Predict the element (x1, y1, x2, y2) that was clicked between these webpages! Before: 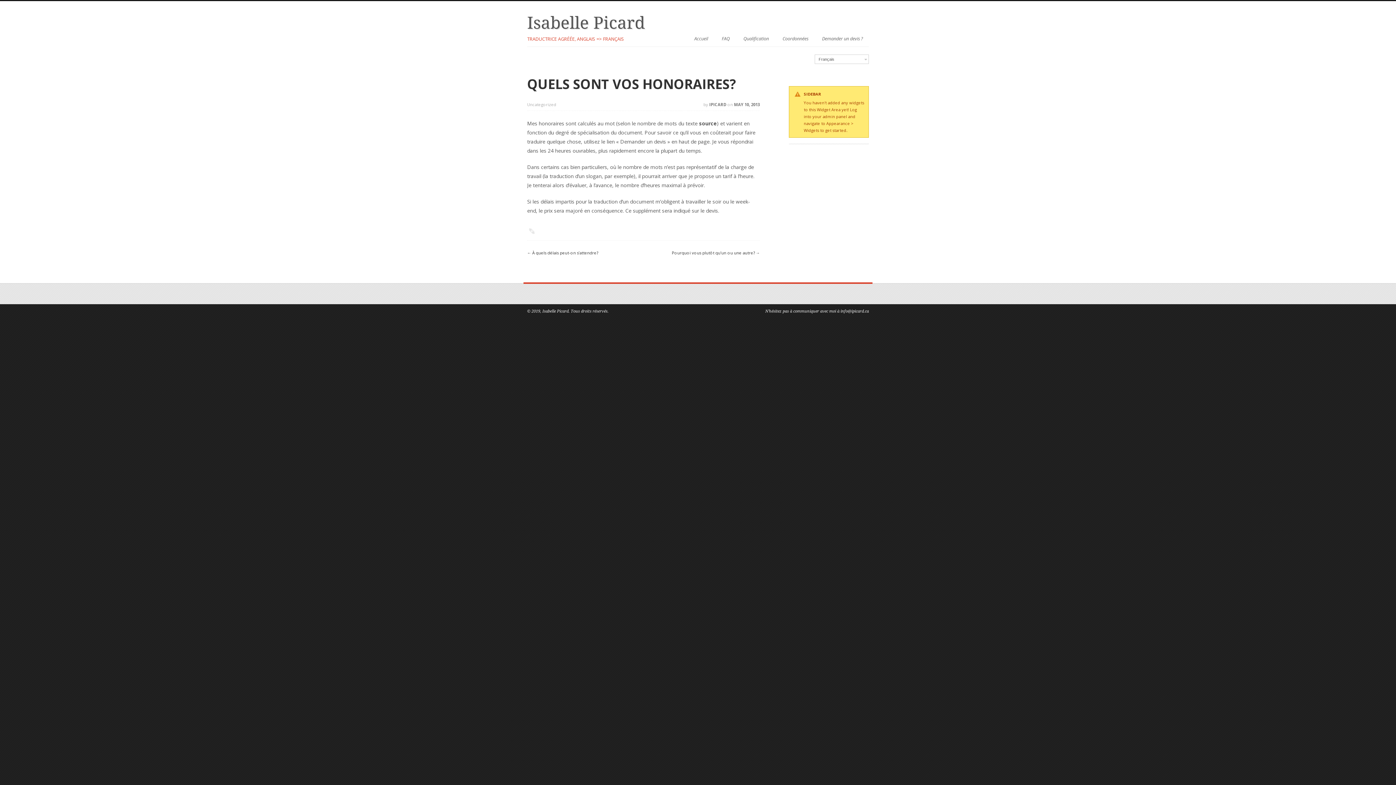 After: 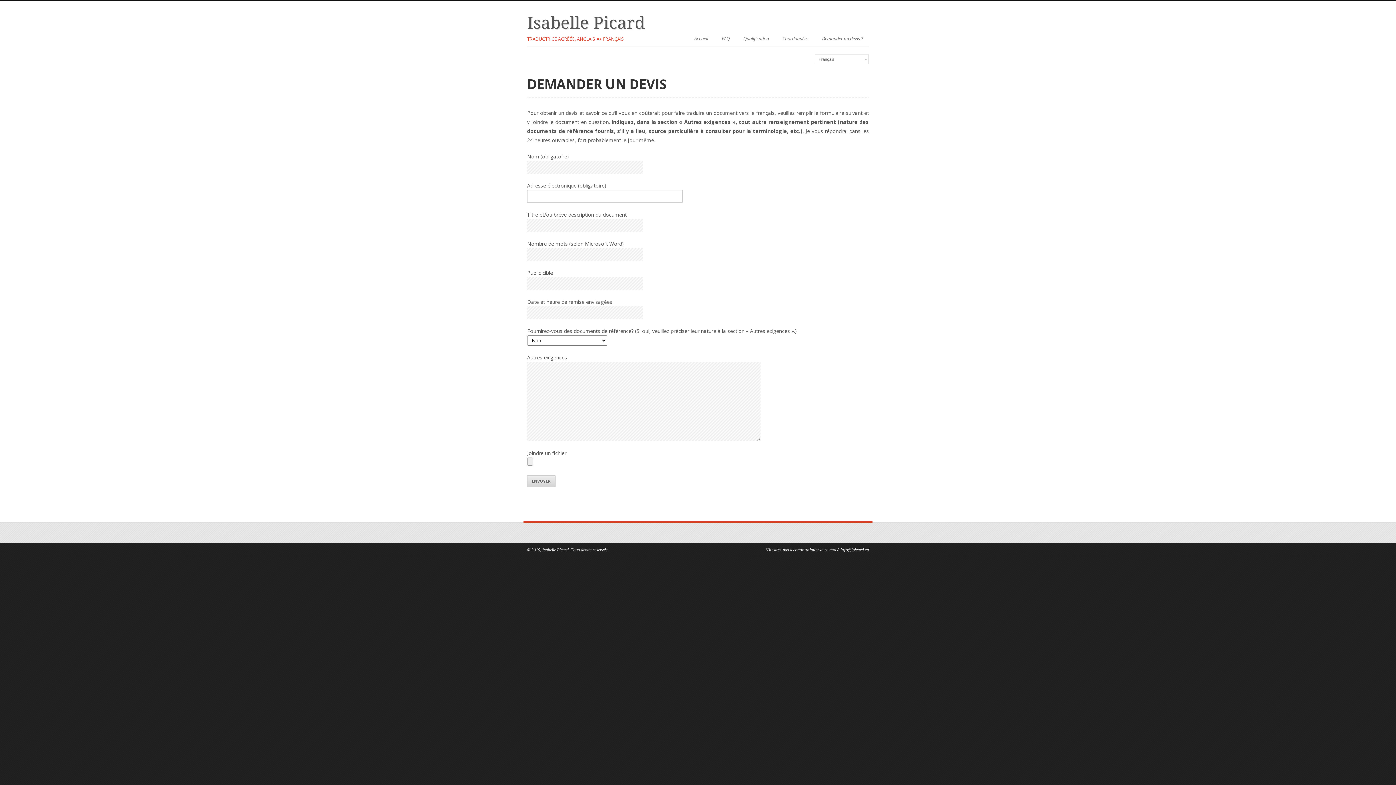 Action: bbox: (822, 34, 862, 41) label: Demander un devis ?